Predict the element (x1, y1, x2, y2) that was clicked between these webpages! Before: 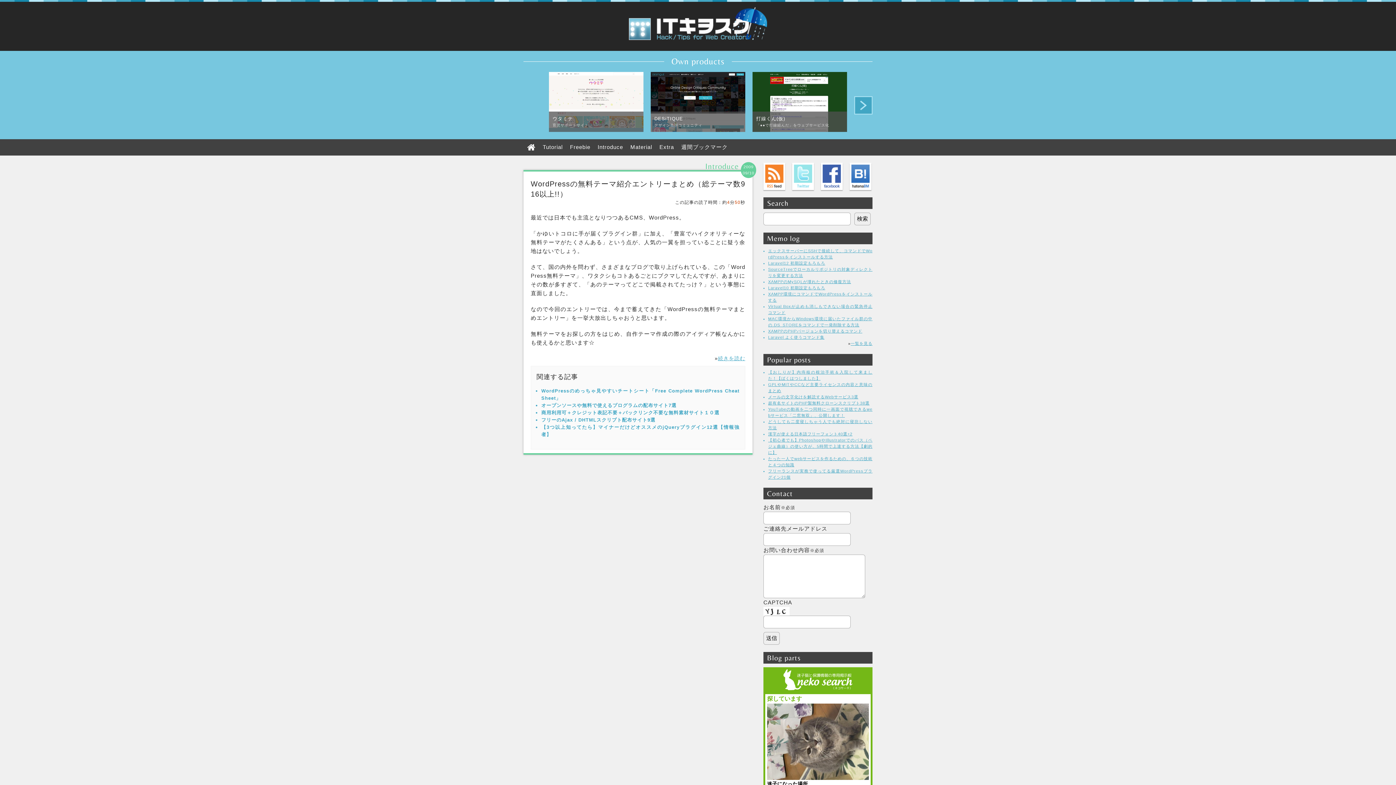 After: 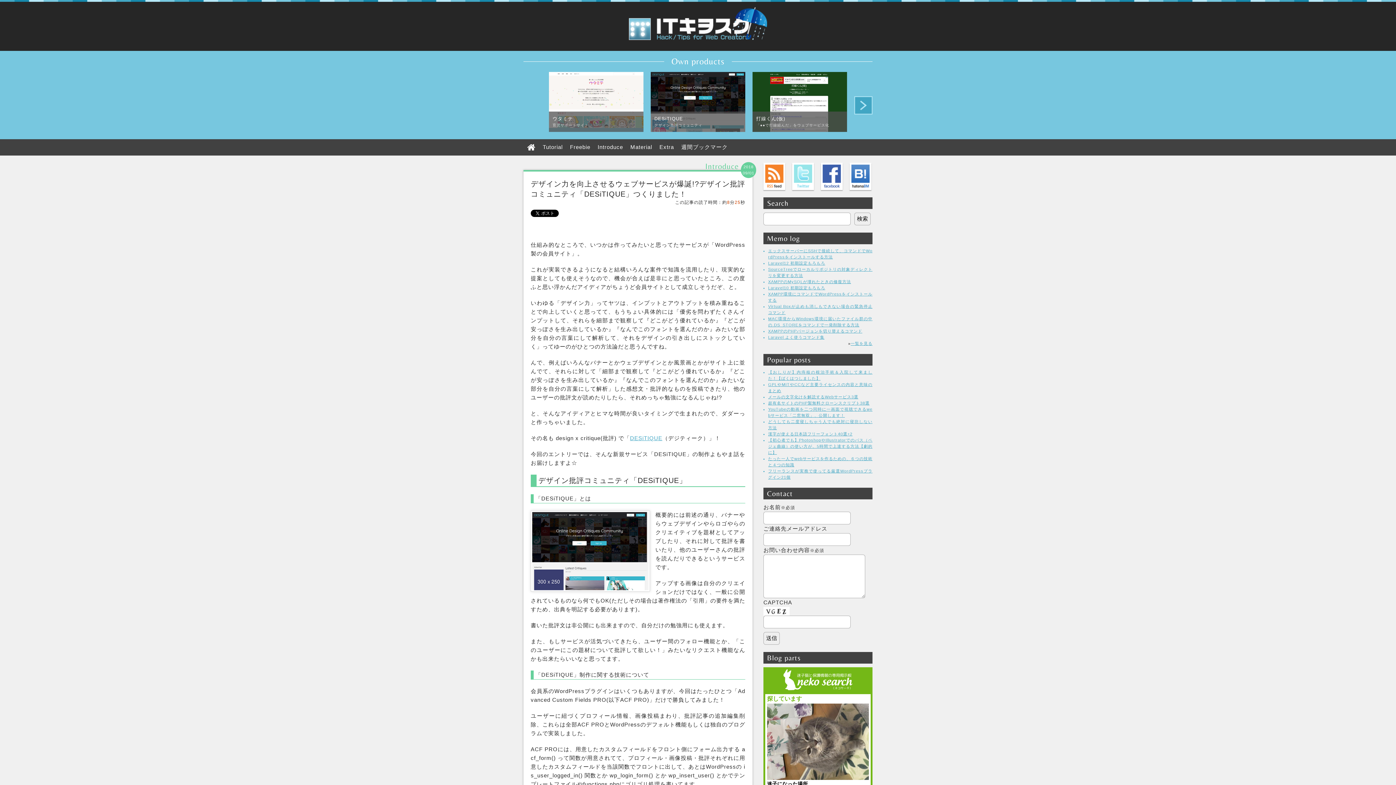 Action: bbox: (650, 72, 745, 132)